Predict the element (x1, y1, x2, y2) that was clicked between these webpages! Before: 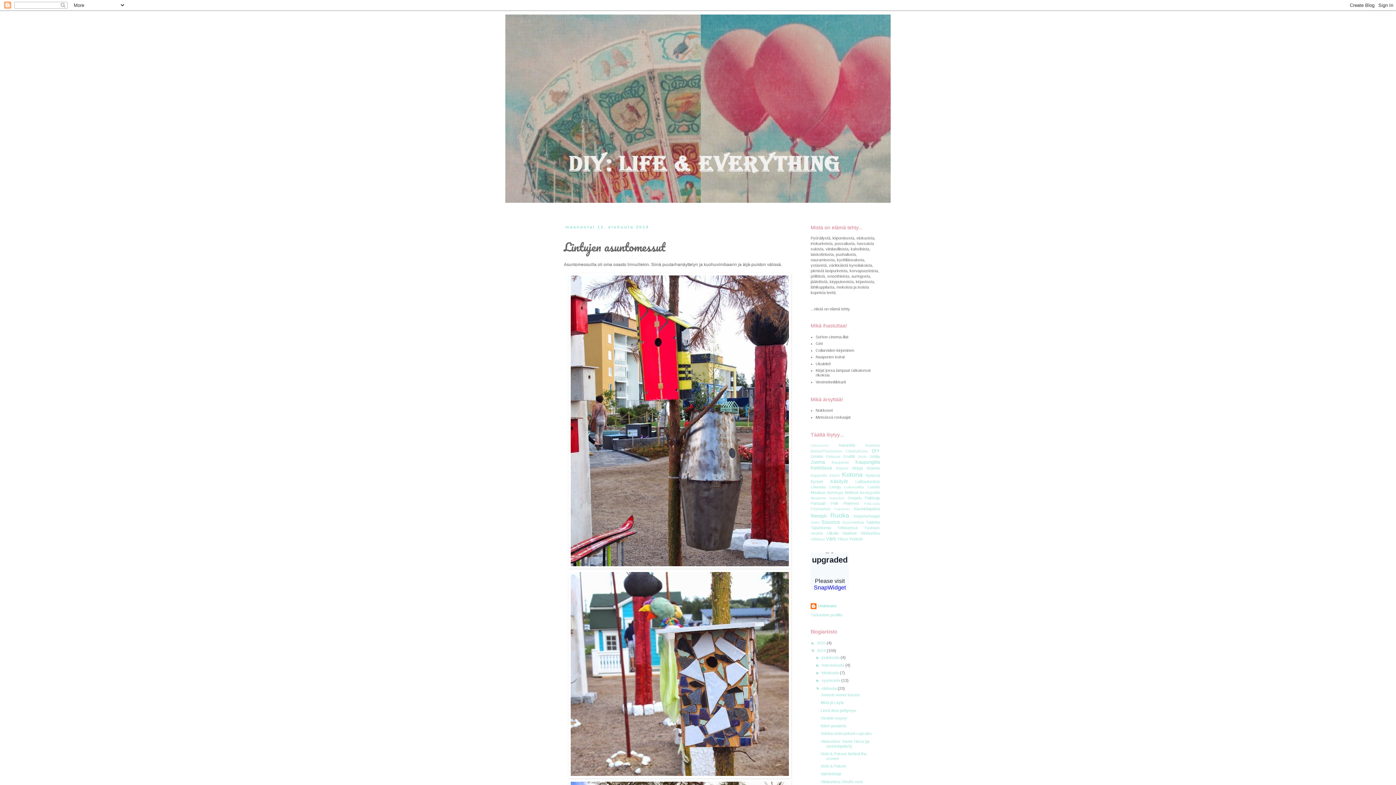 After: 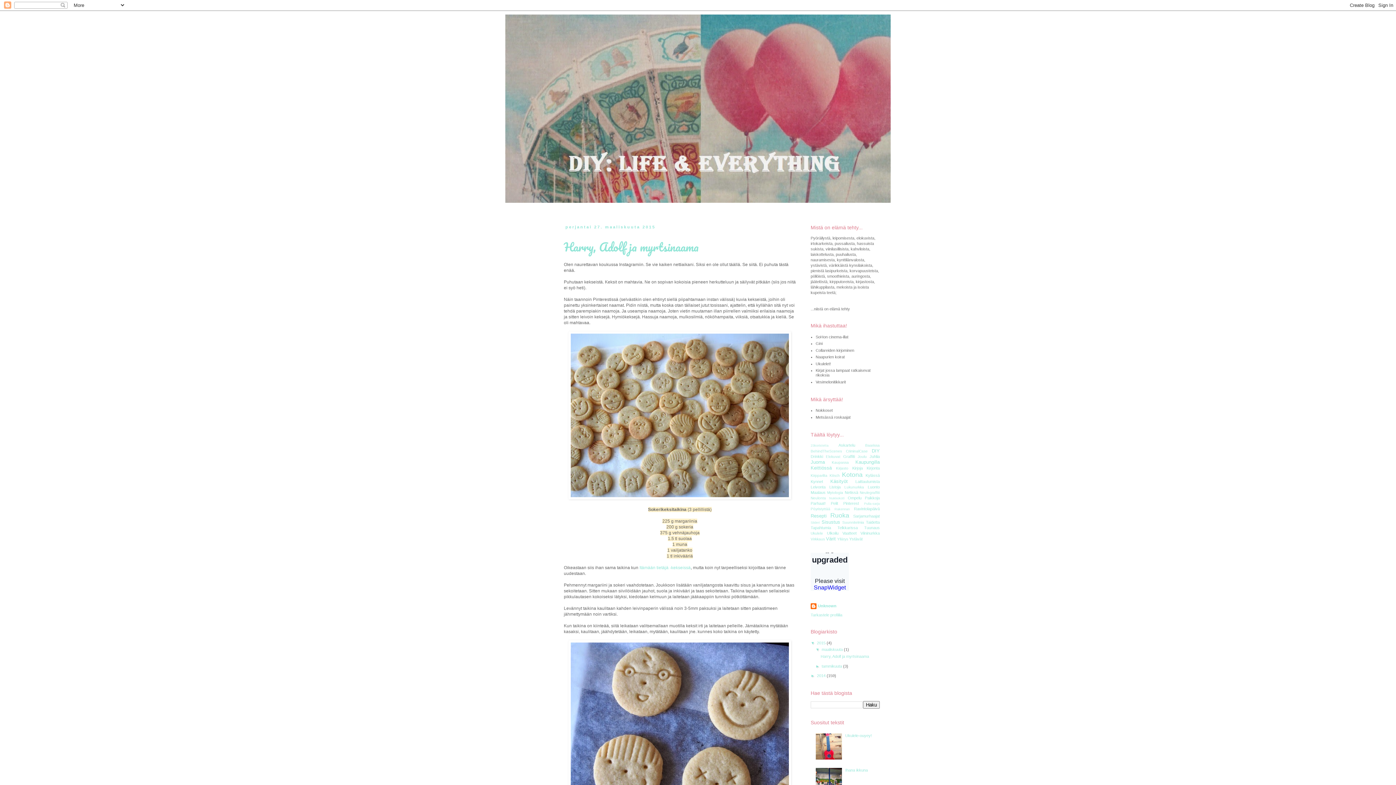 Action: label: 2015  bbox: (817, 641, 826, 645)